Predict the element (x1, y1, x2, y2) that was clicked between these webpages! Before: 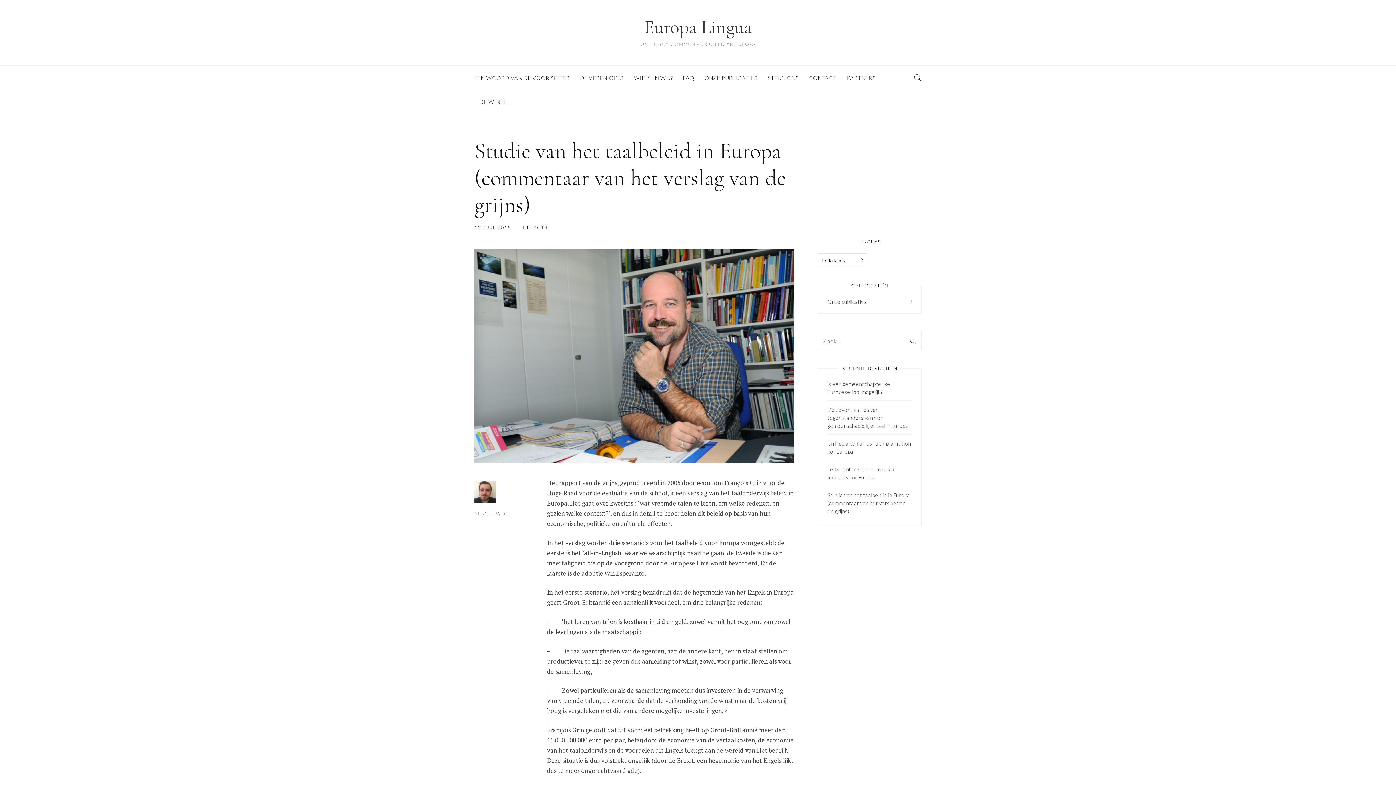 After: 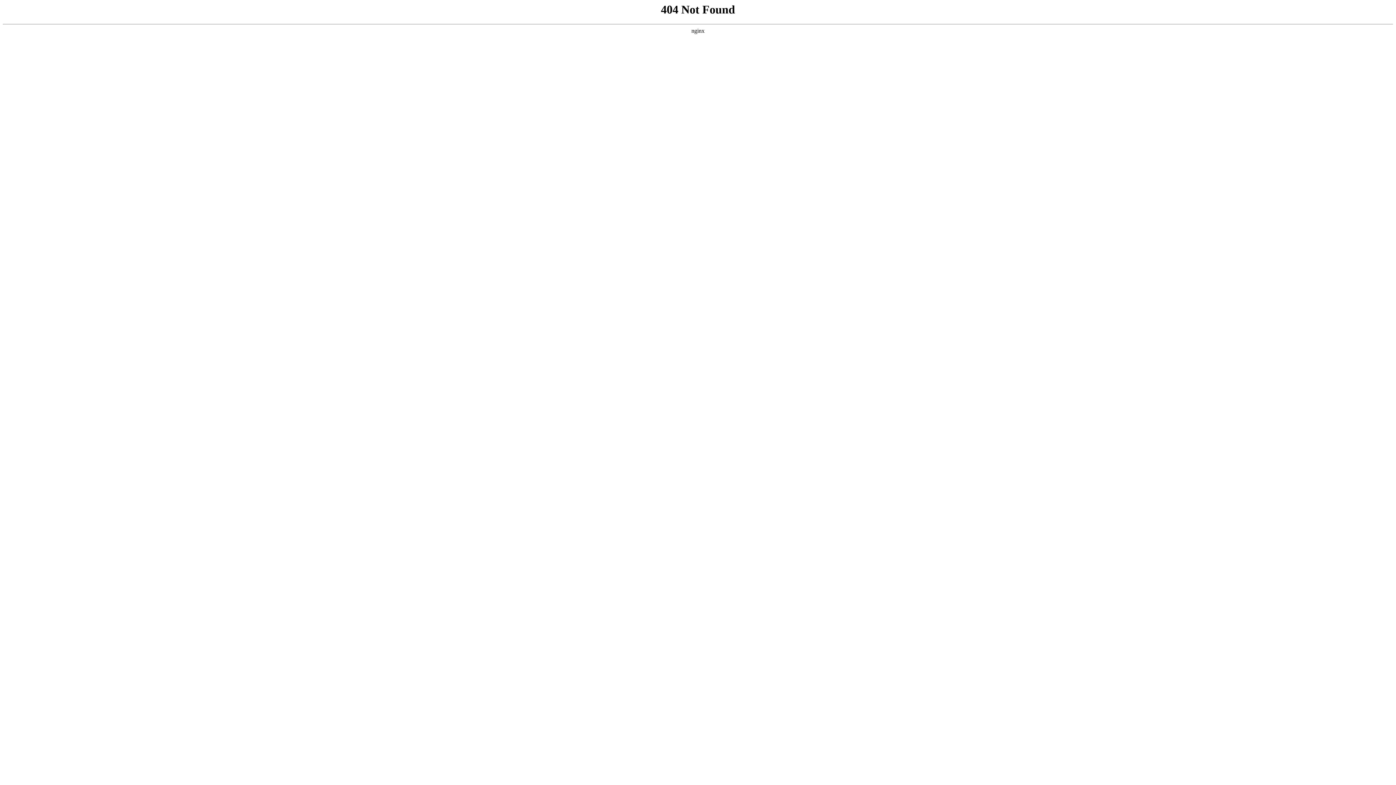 Action: label: CONTACT bbox: (803, 65, 841, 89)